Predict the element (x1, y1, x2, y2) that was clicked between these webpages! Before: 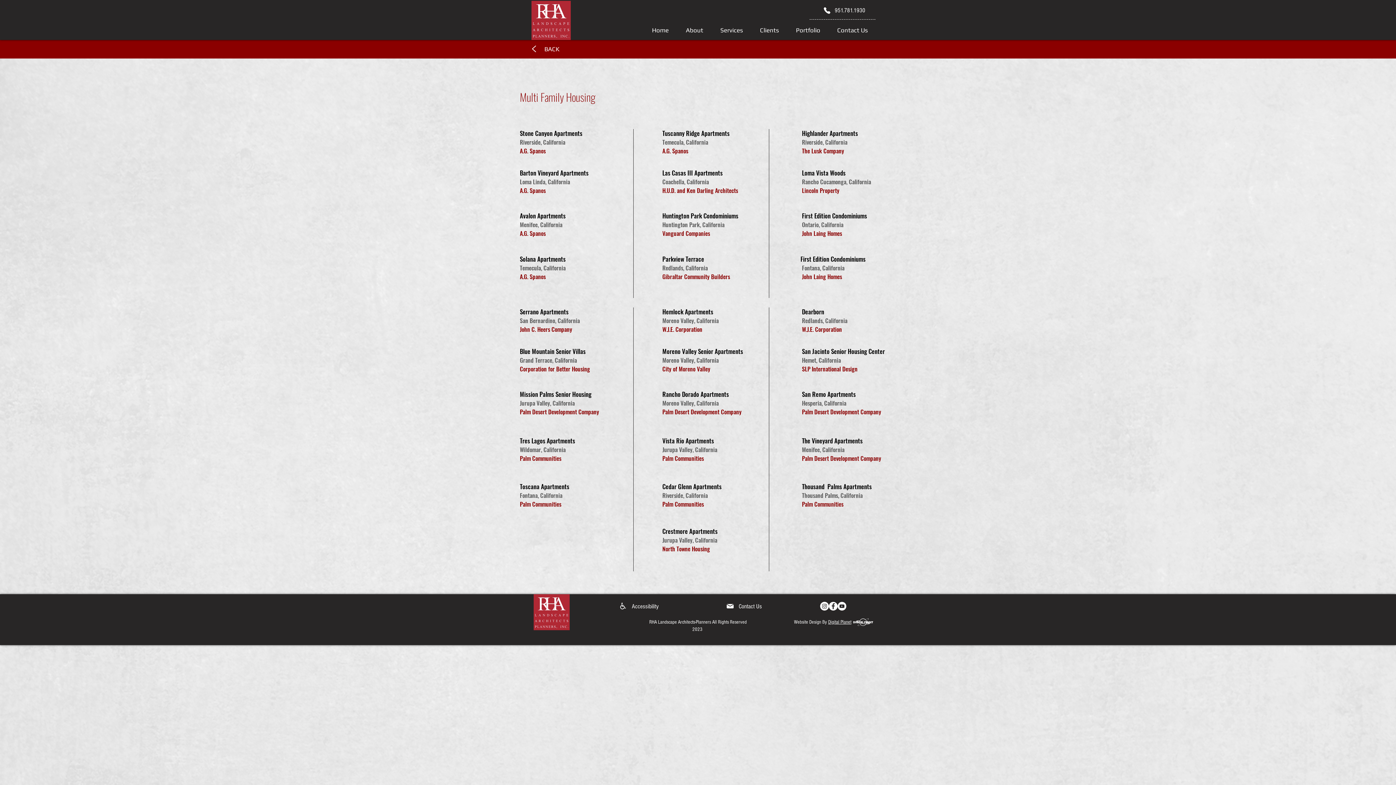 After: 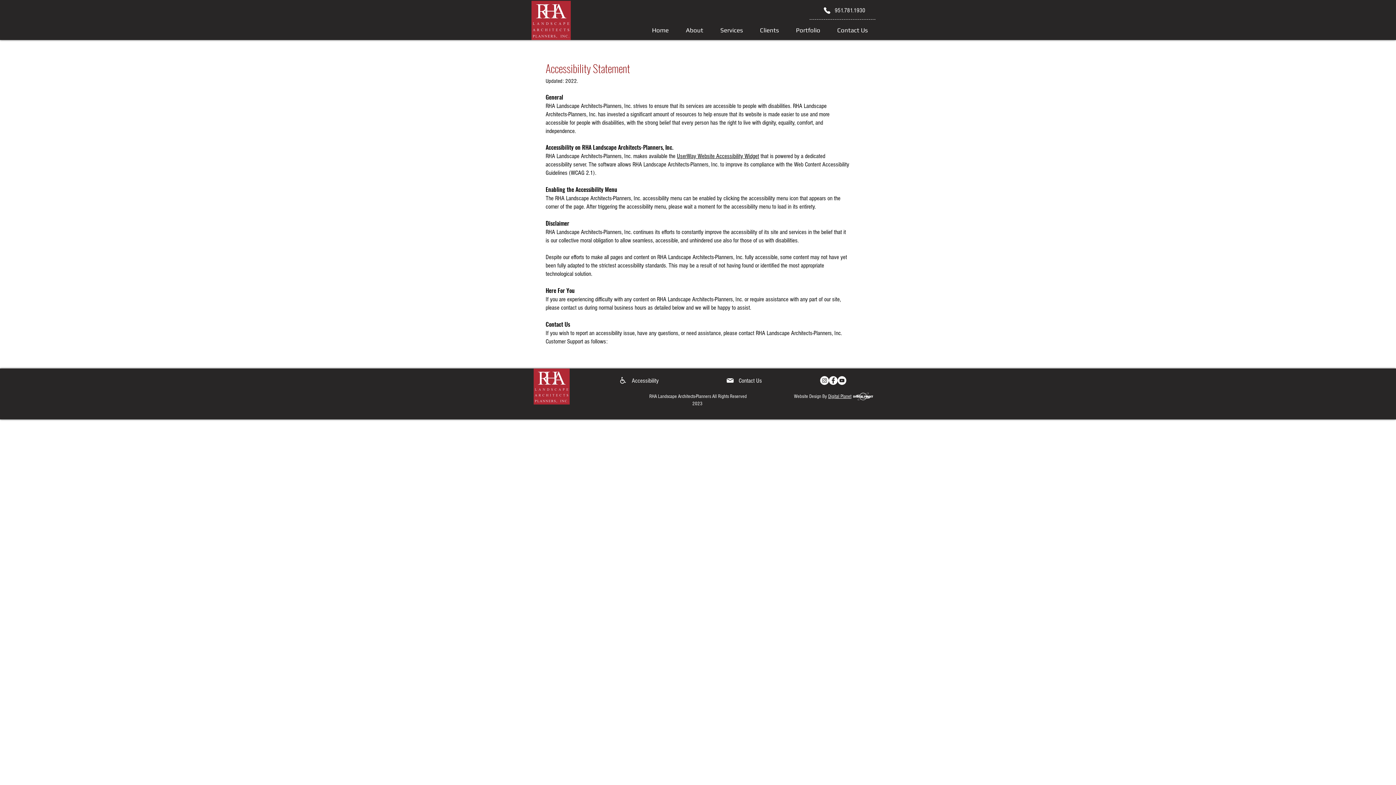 Action: bbox: (619, 599, 671, 613) label: Accessibility